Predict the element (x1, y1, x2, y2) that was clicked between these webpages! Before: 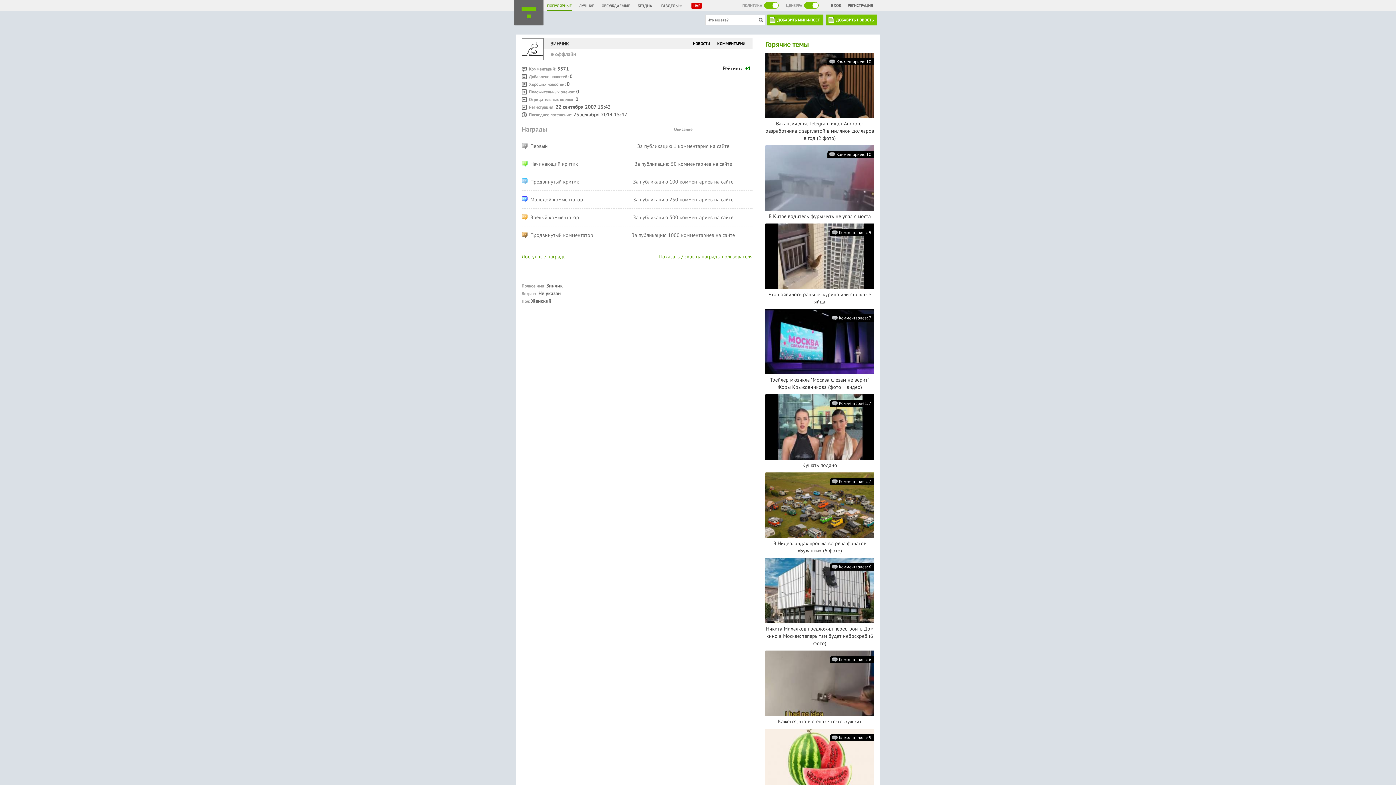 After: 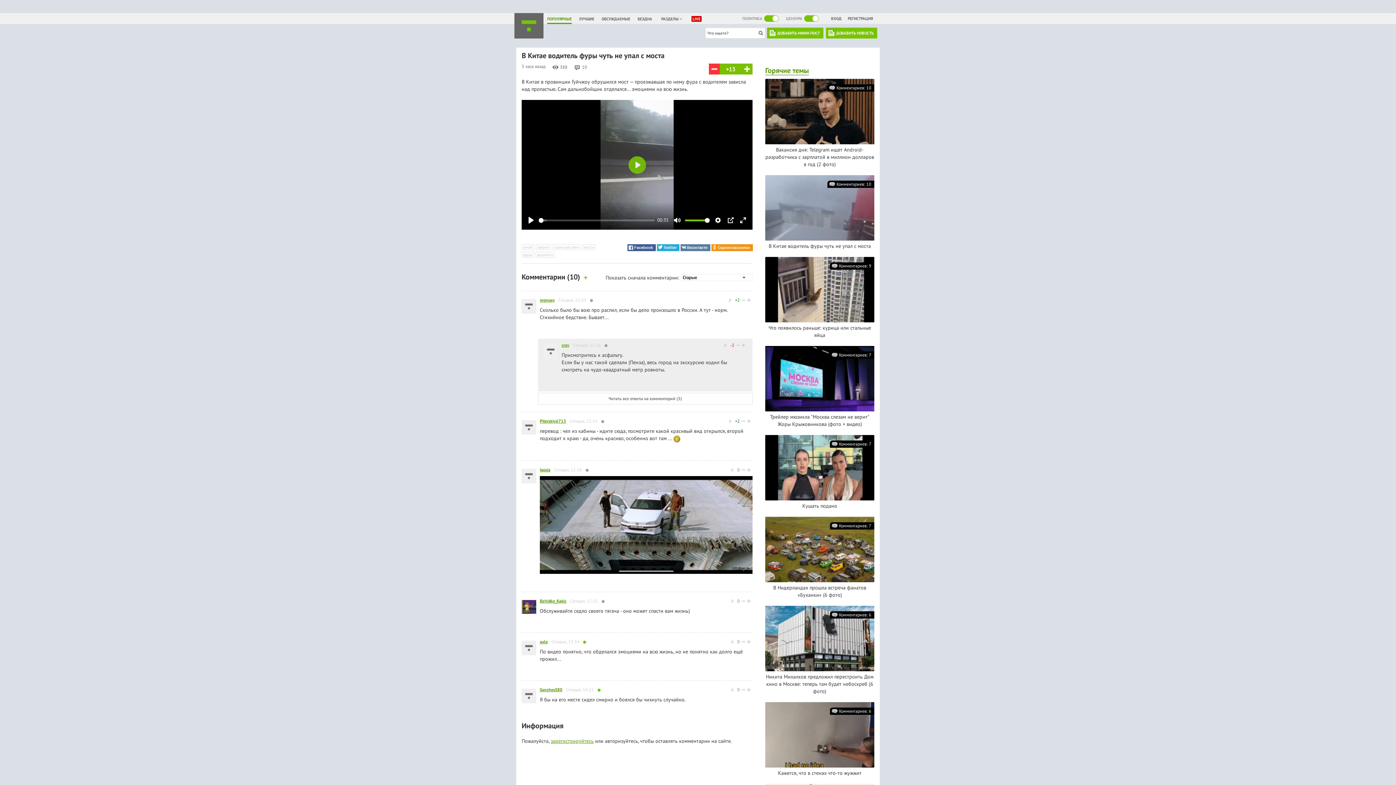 Action: bbox: (765, 145, 878, 152)